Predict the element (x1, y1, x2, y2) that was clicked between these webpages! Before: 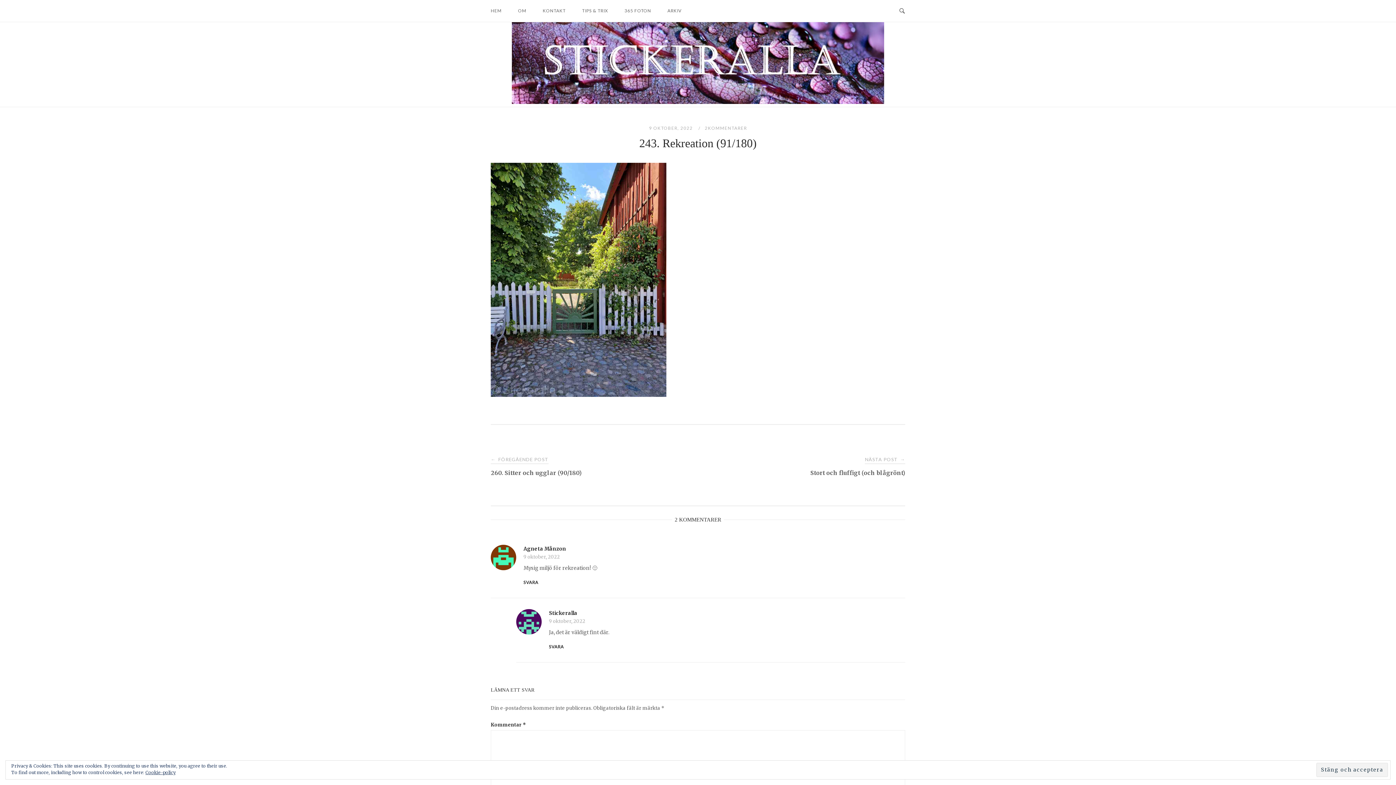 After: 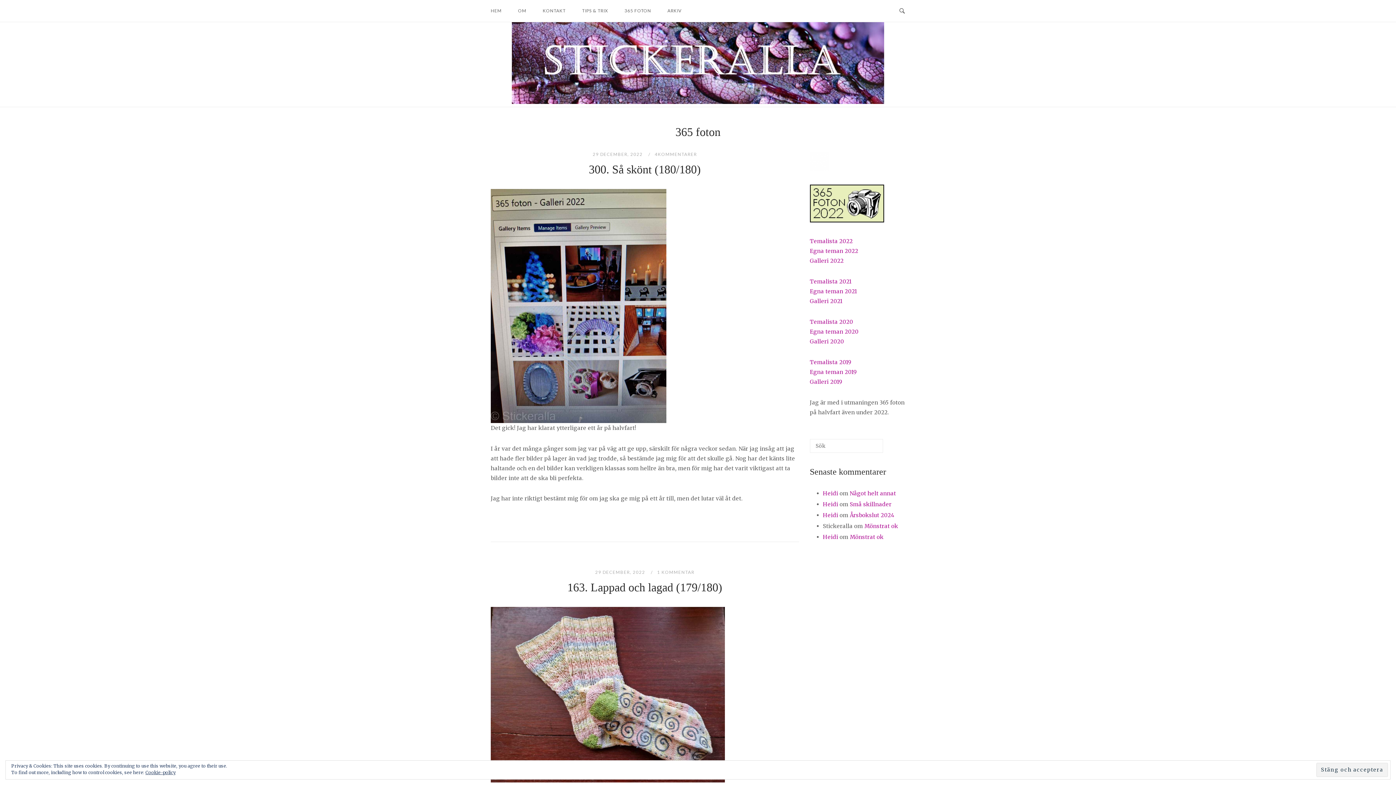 Action: label: 365 FOTON bbox: (619, 1, 656, 20)